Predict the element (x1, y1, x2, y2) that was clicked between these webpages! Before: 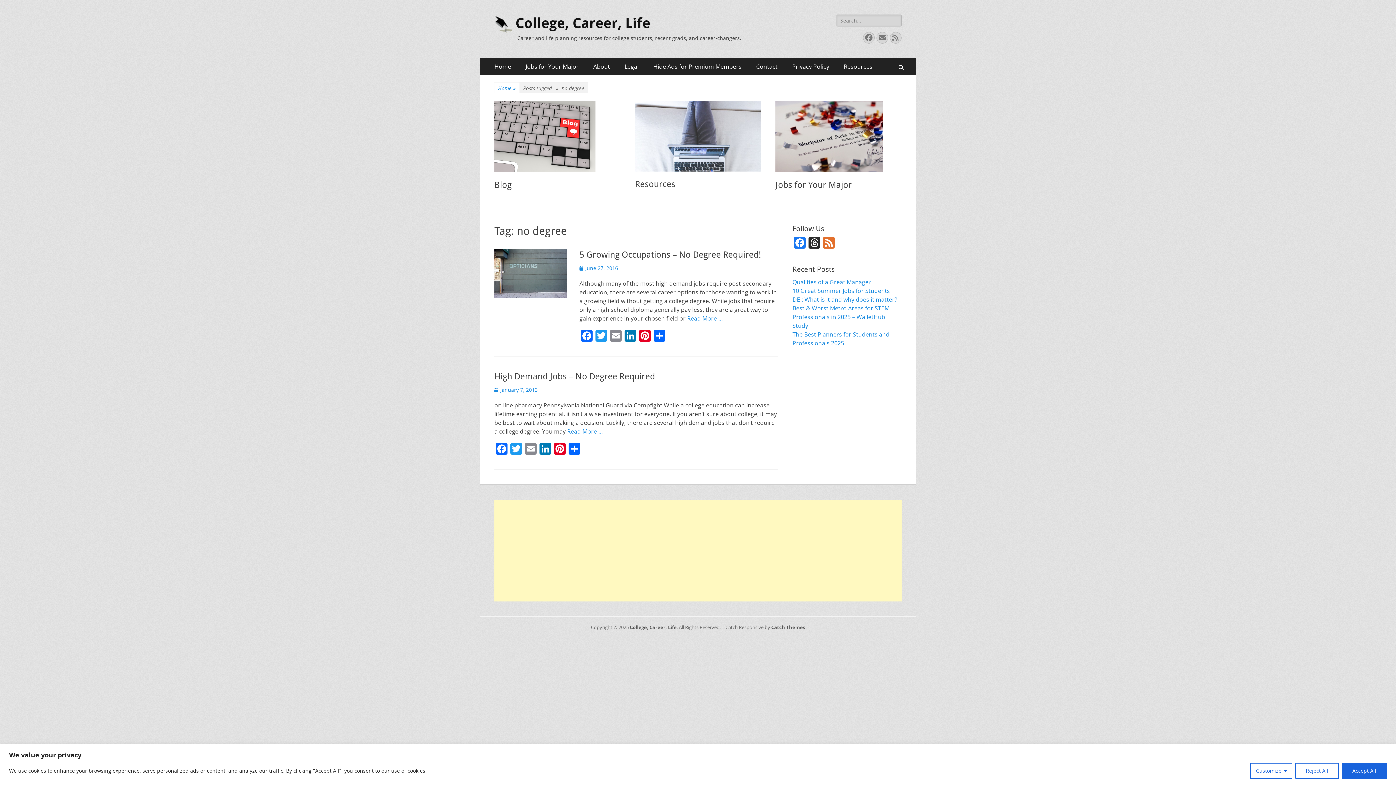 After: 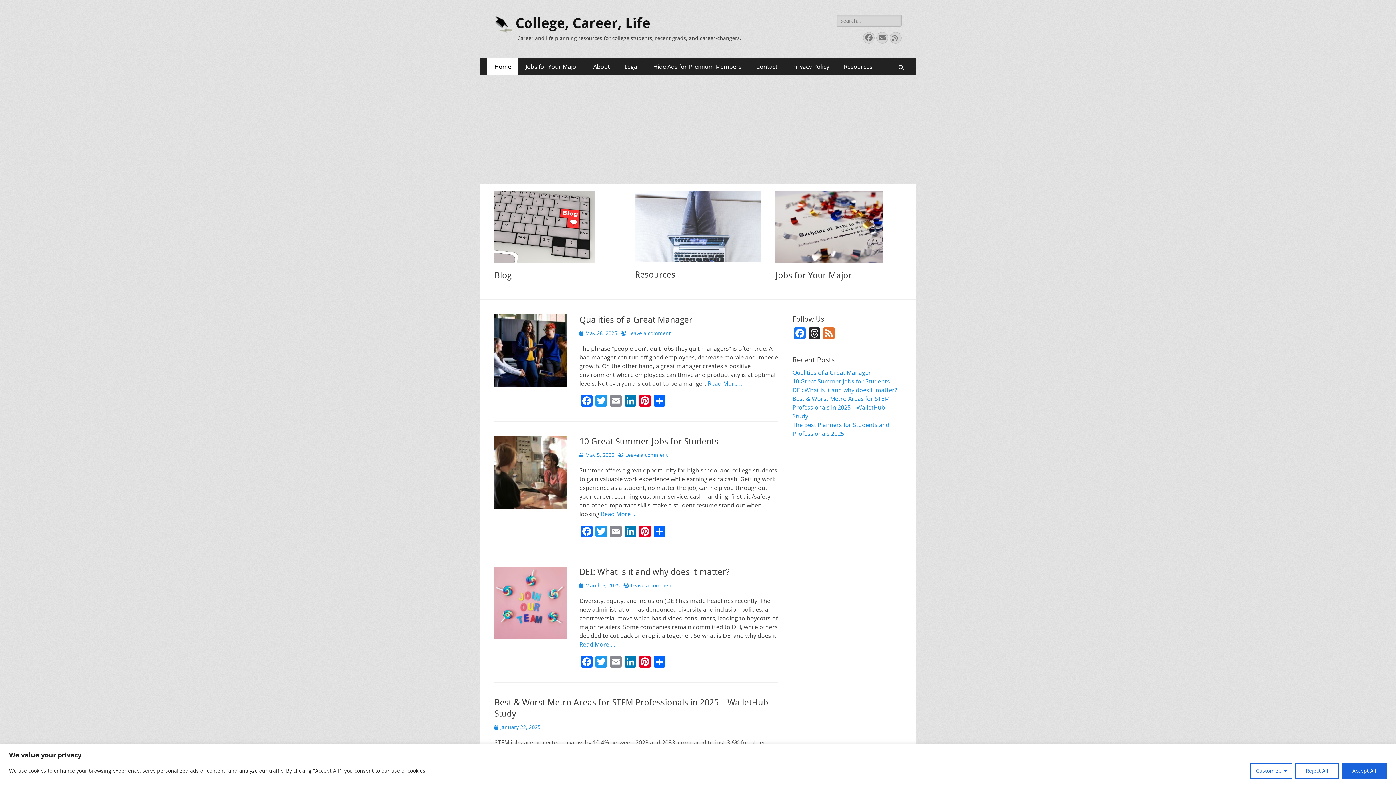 Action: label: Home bbox: (487, 58, 518, 74)